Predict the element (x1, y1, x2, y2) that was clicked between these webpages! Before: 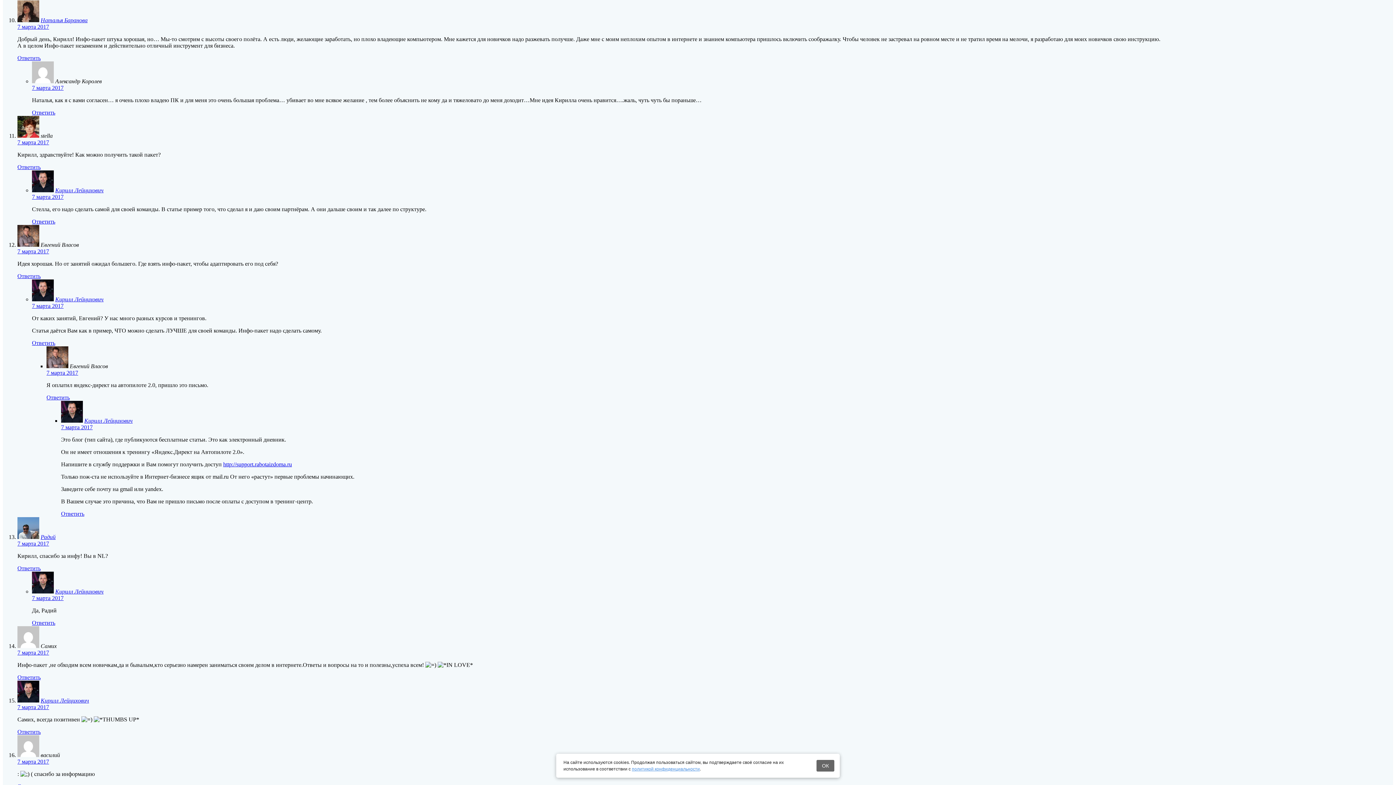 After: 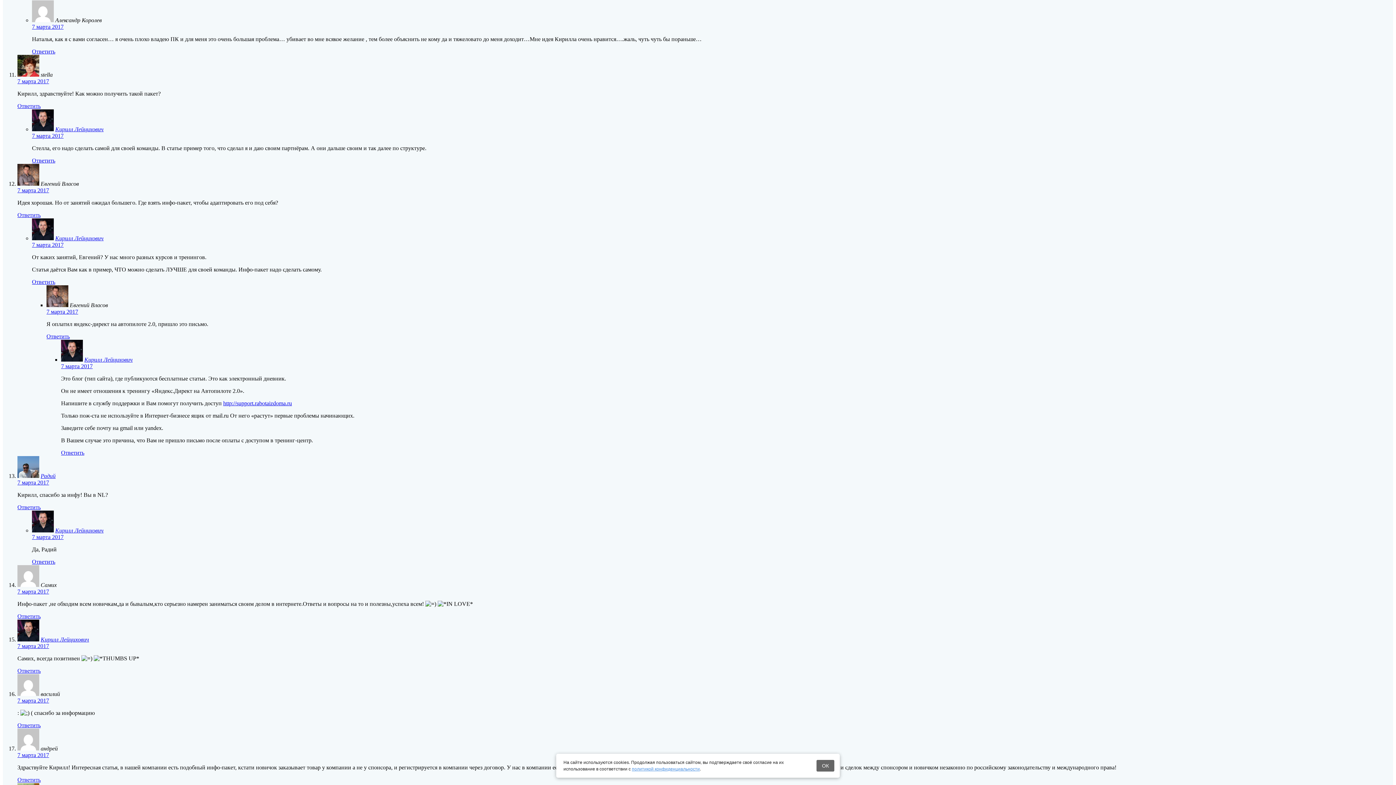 Action: bbox: (32, 109, 55, 115) label: Комментарий к записи Александр Королев